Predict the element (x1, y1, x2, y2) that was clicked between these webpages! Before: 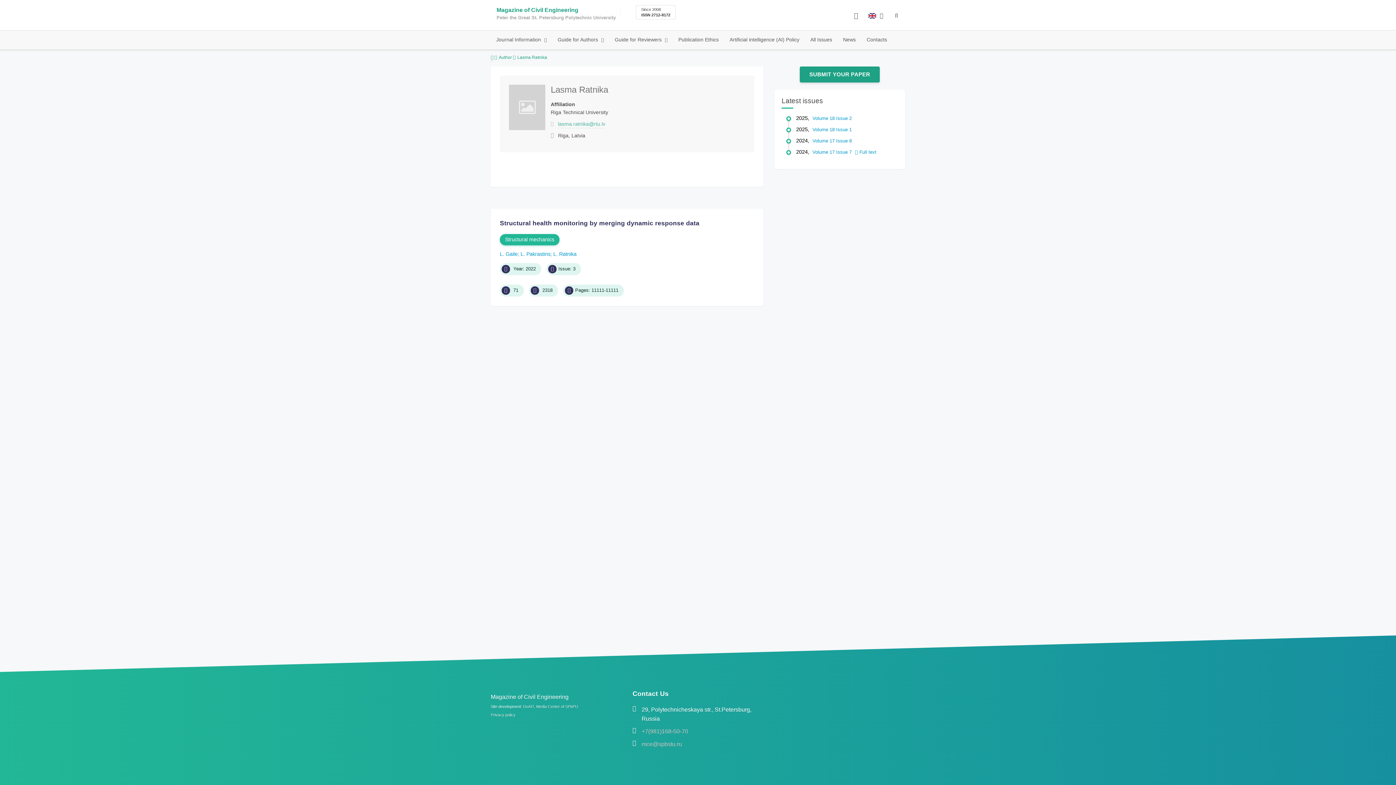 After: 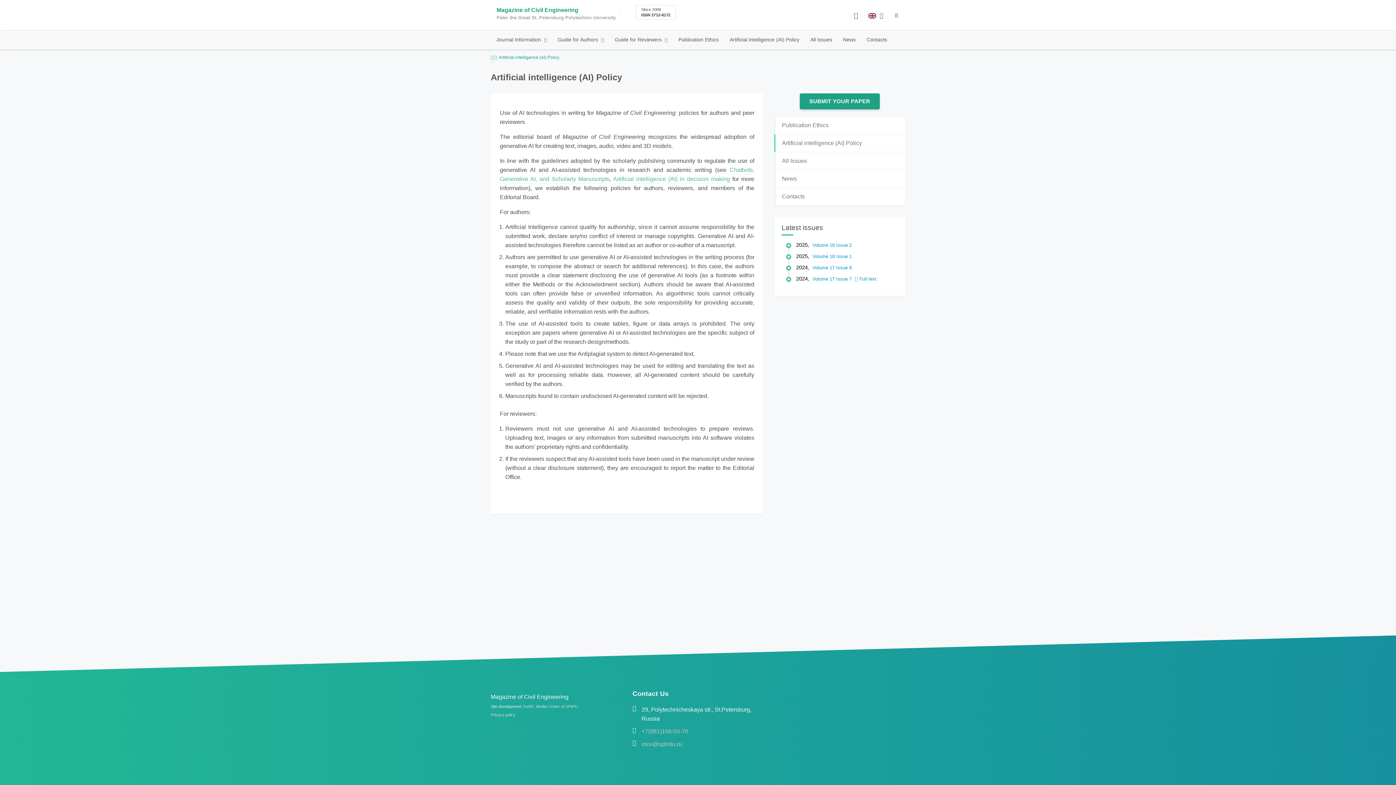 Action: label: Artificial intelligence (AI) Policy bbox: (724, 30, 805, 48)